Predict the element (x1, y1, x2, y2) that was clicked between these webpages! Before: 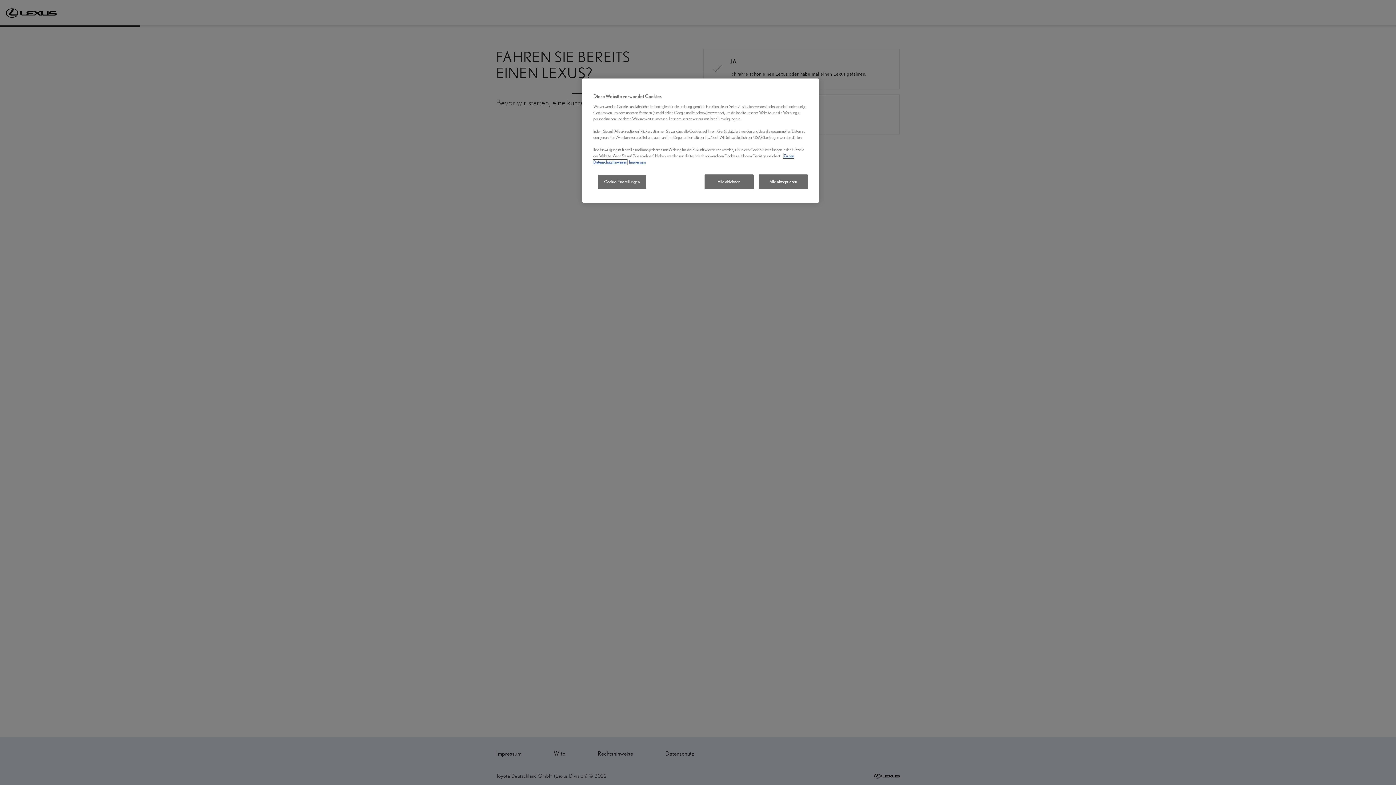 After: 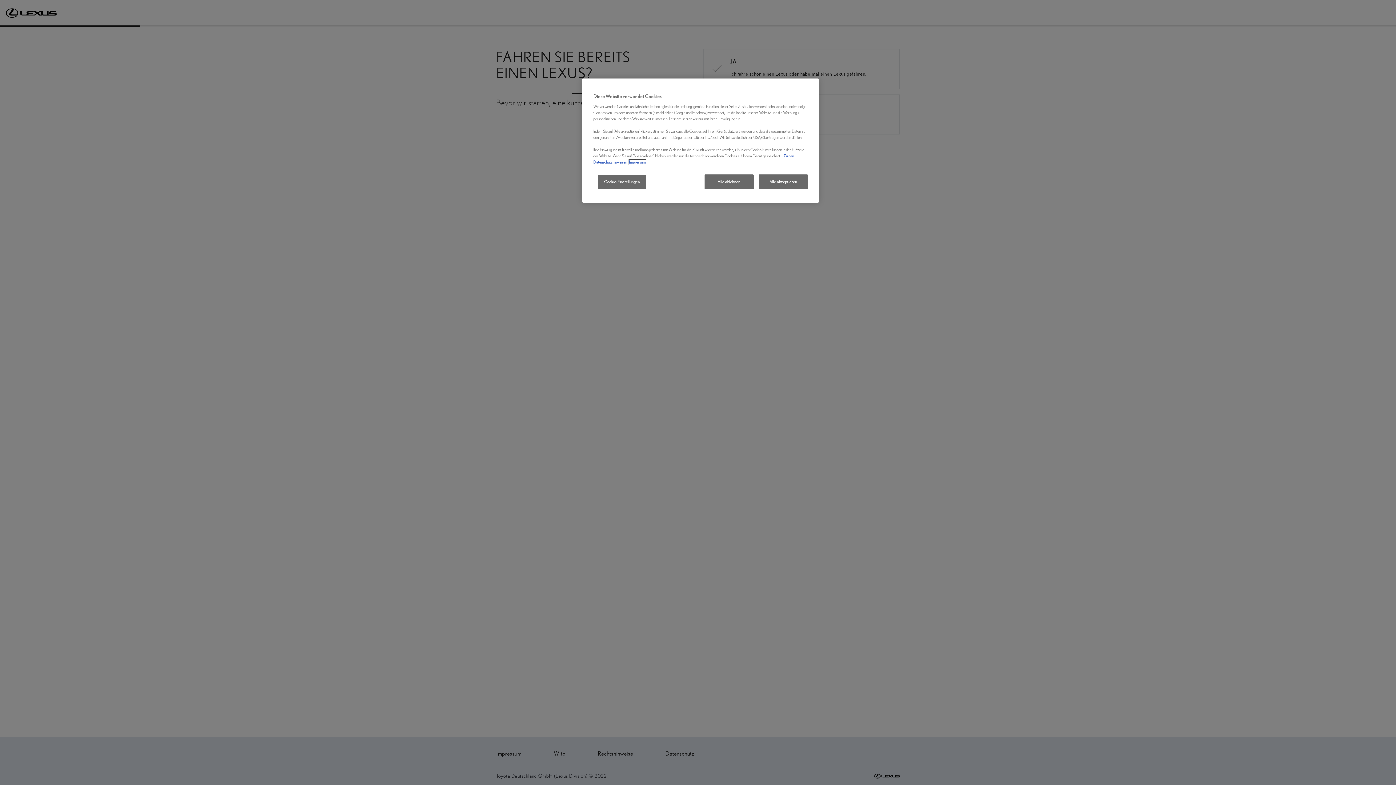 Action: label: Impressum, wird in neuer registerkarte geöffnet bbox: (629, 159, 645, 164)